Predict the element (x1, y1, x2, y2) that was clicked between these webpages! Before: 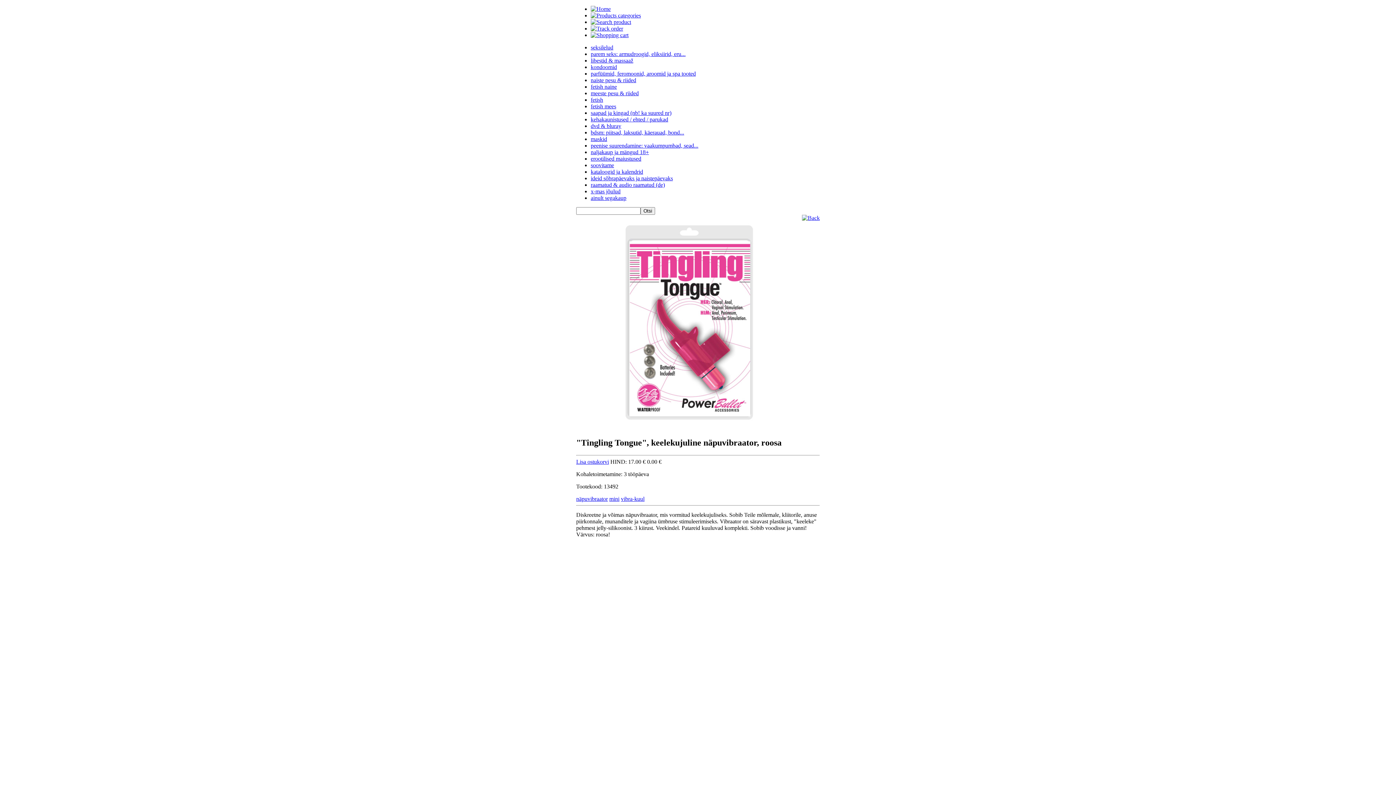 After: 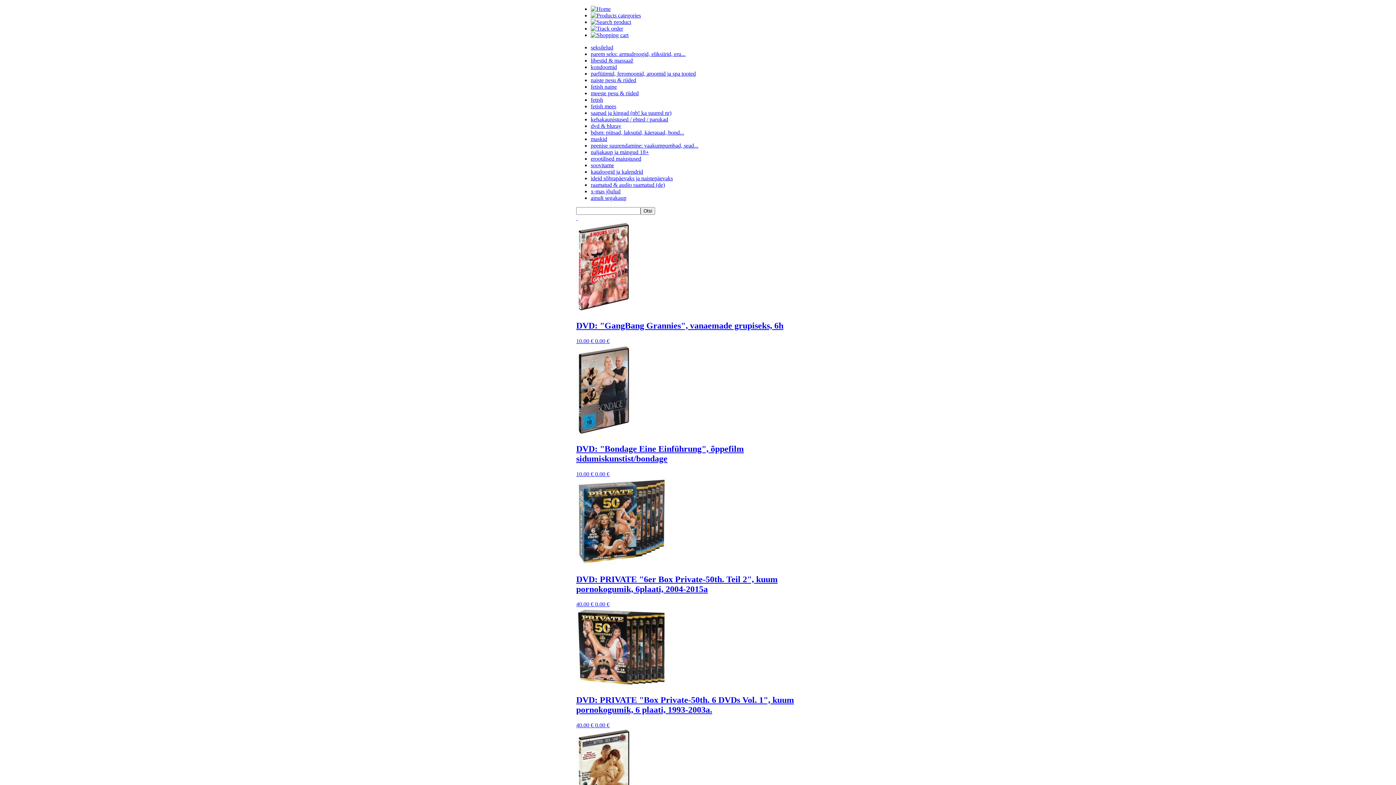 Action: label: dvd & bluray bbox: (590, 122, 621, 129)